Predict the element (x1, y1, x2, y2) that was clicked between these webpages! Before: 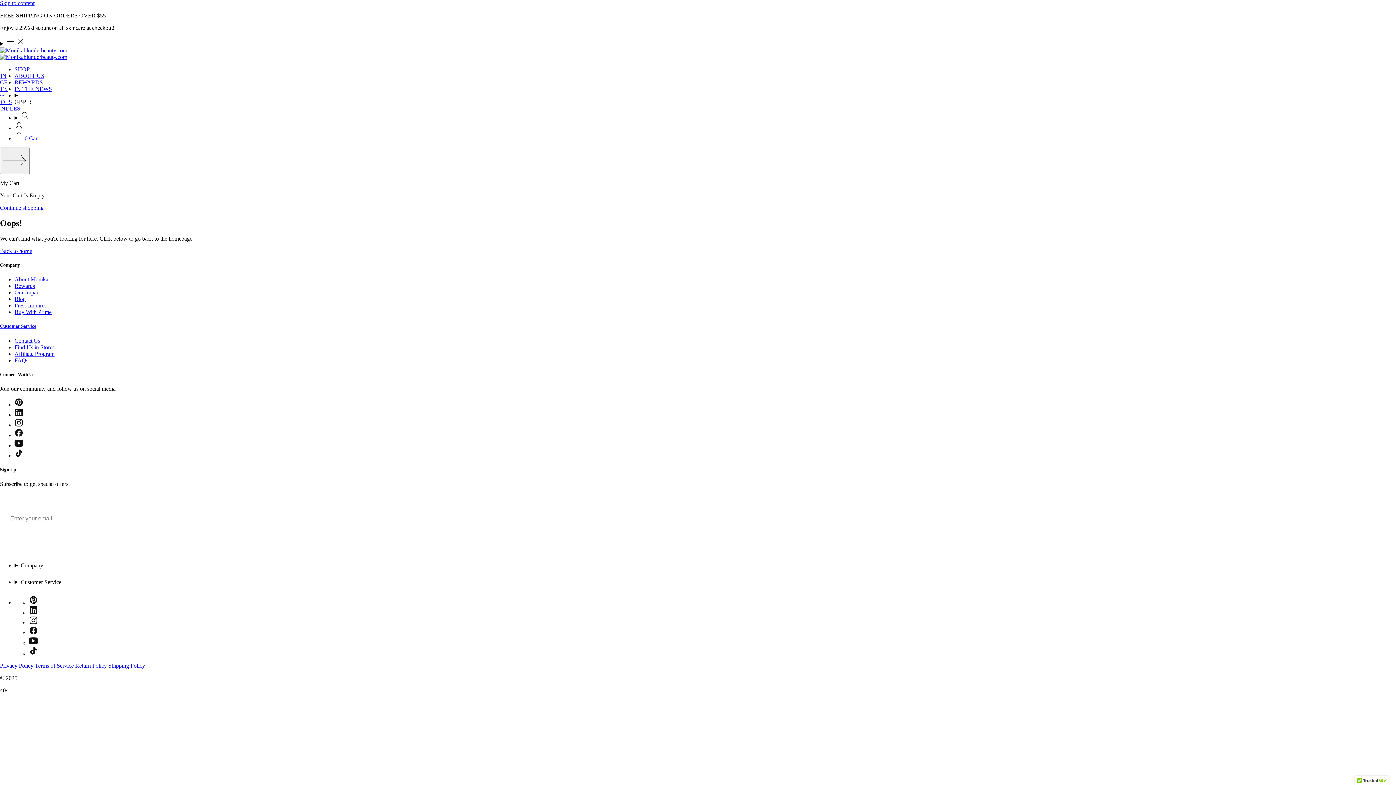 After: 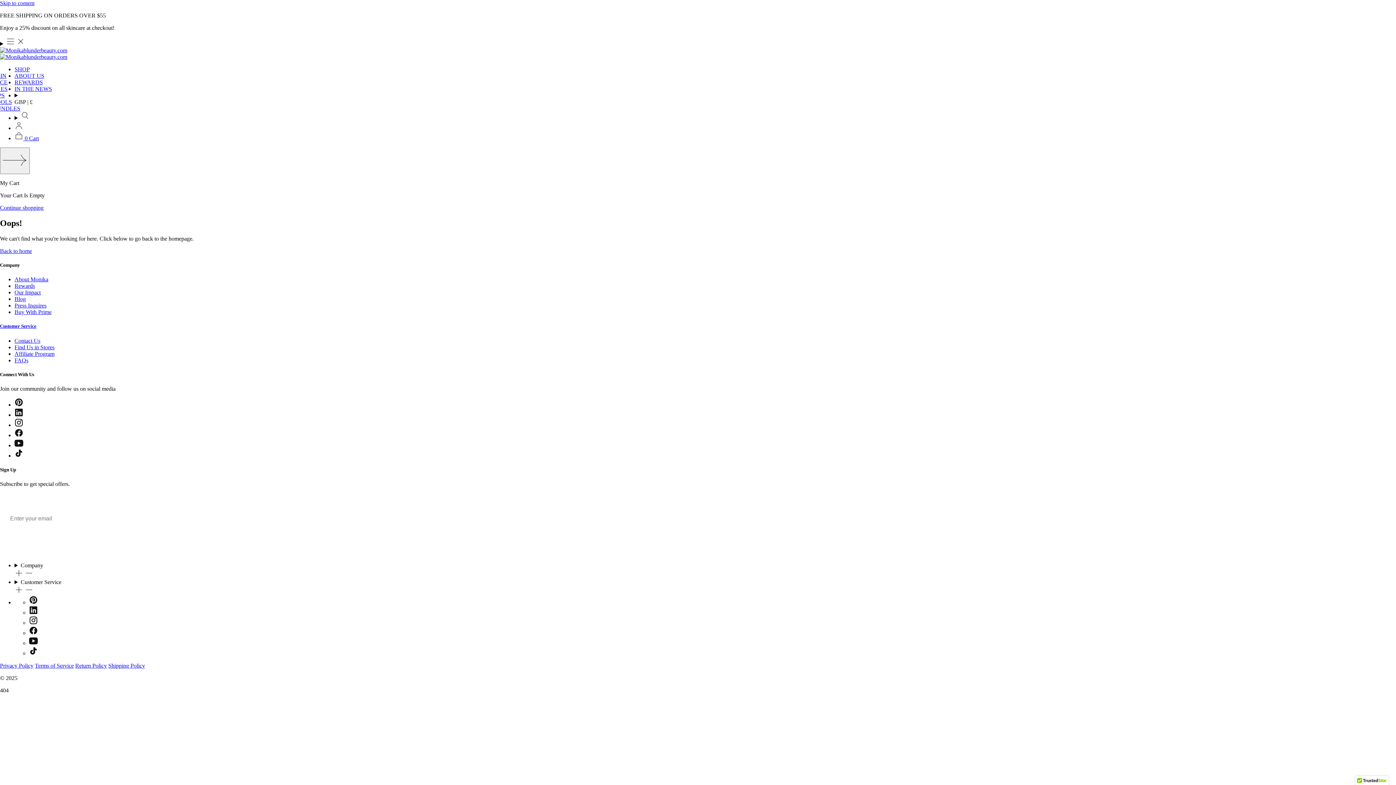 Action: bbox: (29, 542, 37, 549)